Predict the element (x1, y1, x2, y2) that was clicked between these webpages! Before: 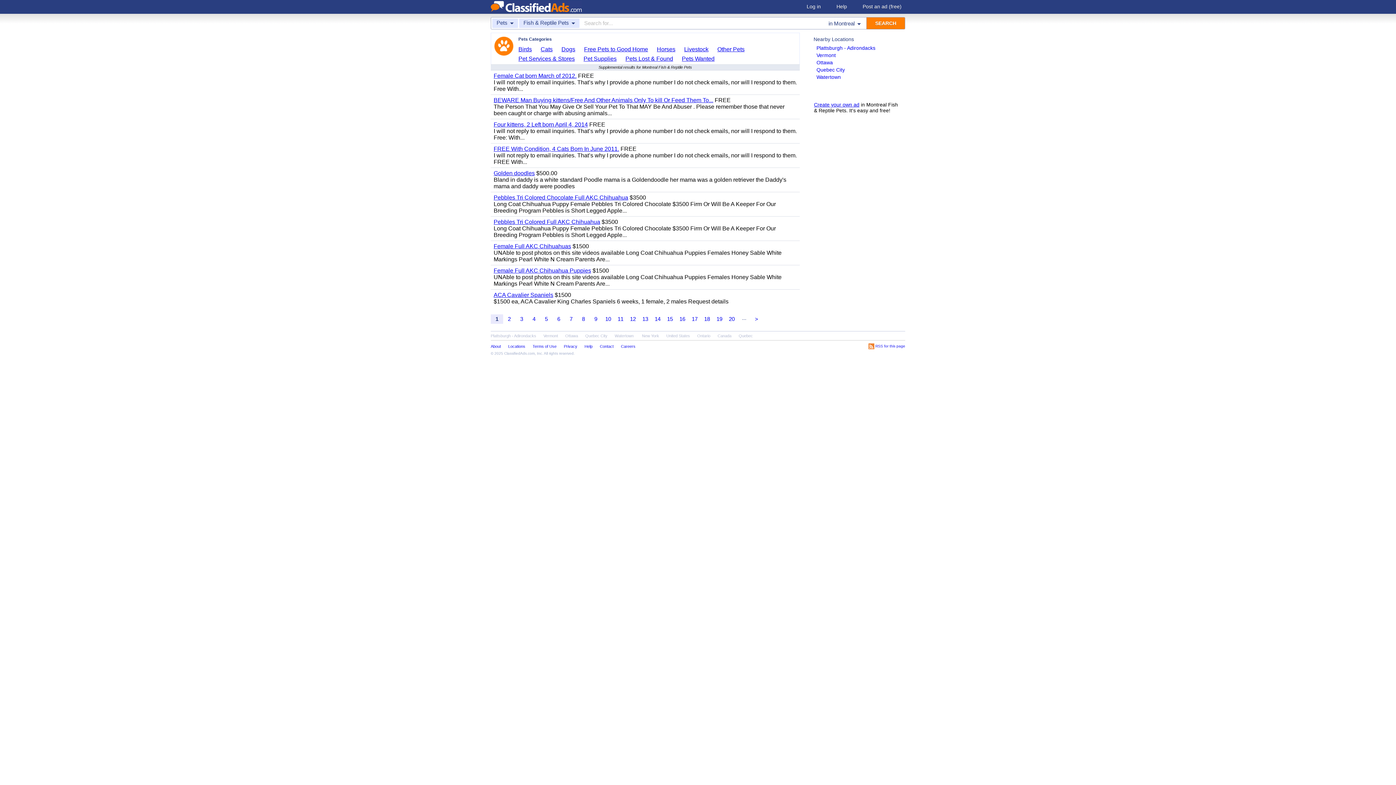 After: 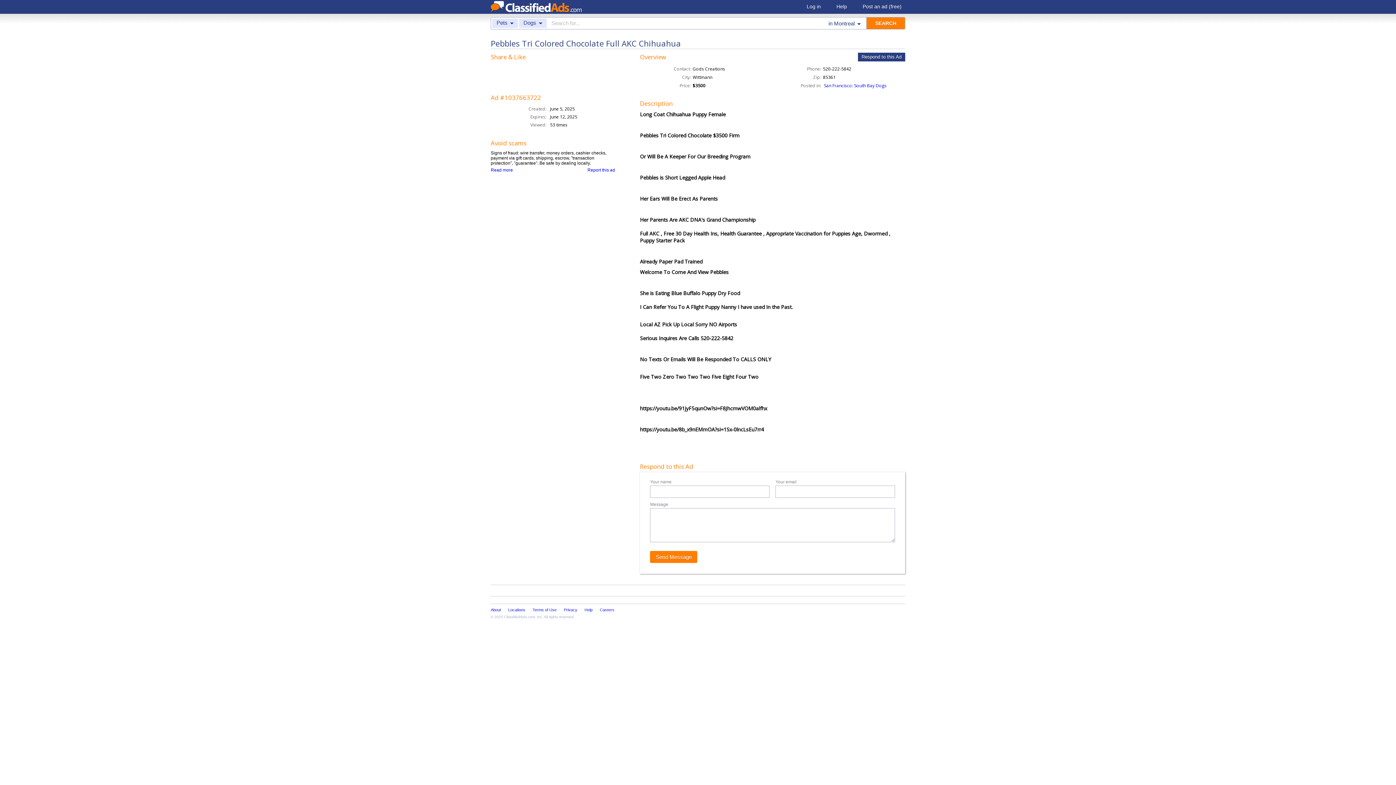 Action: bbox: (493, 194, 628, 200) label: Pebbles Tri Colored Chocolate Full AKC Chihuahua